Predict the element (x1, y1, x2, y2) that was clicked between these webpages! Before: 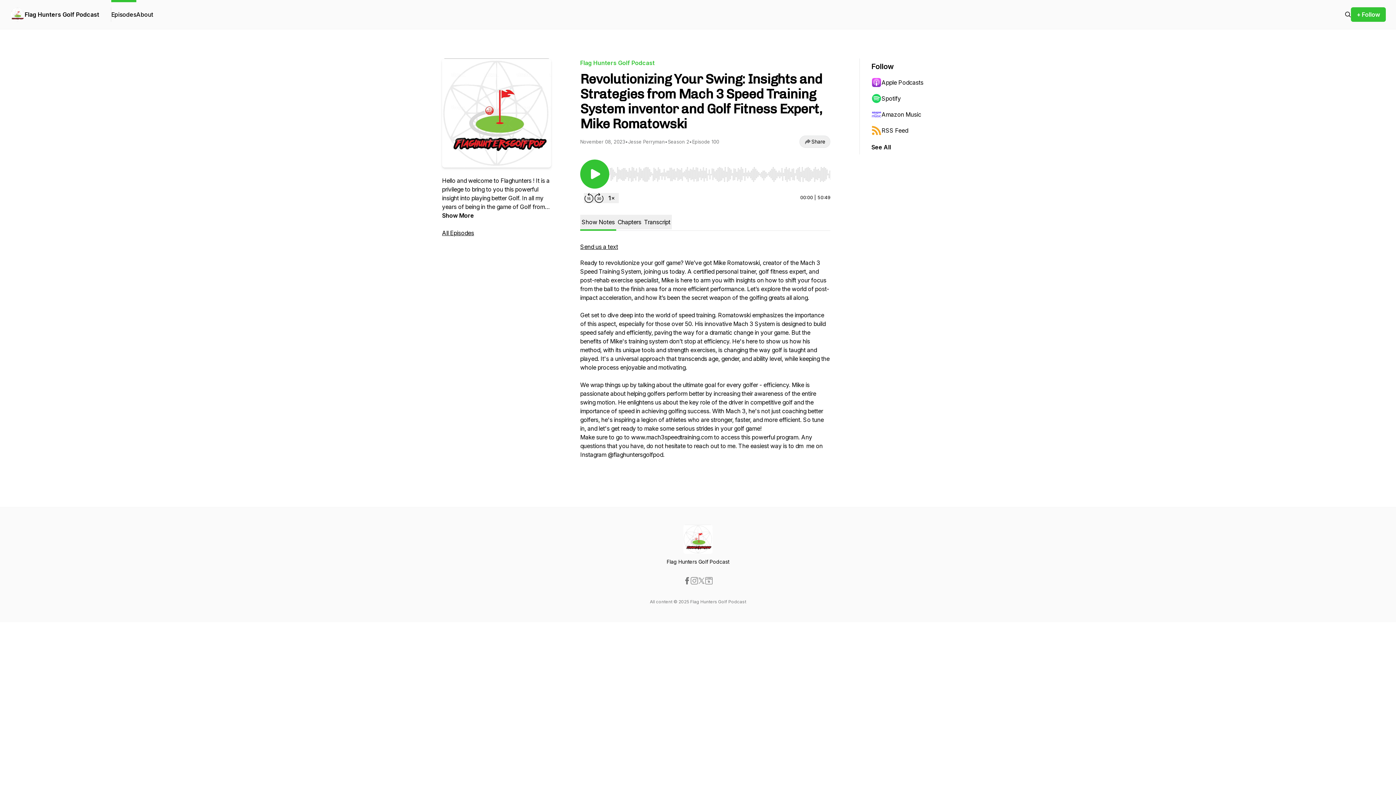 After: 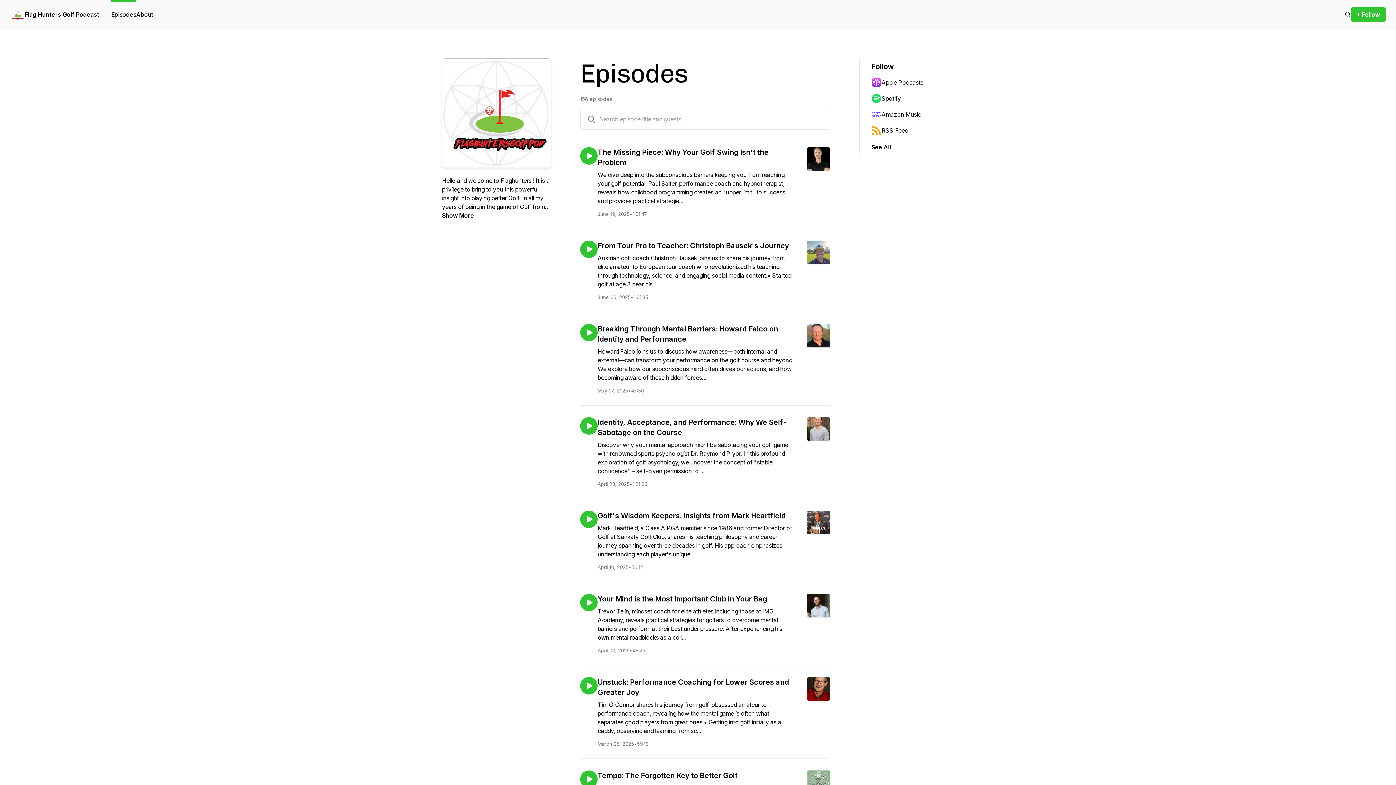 Action: bbox: (442, 229, 474, 236) label: All Episodes